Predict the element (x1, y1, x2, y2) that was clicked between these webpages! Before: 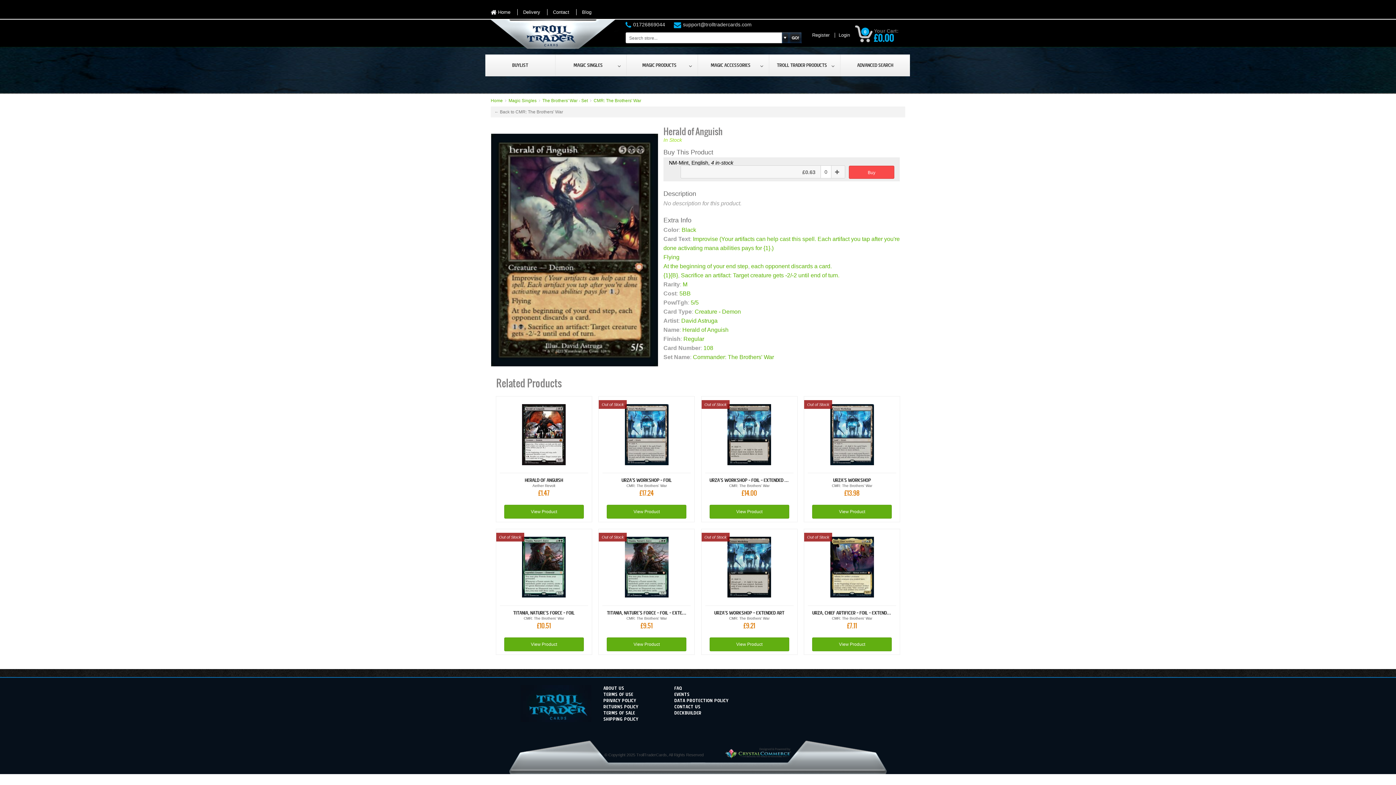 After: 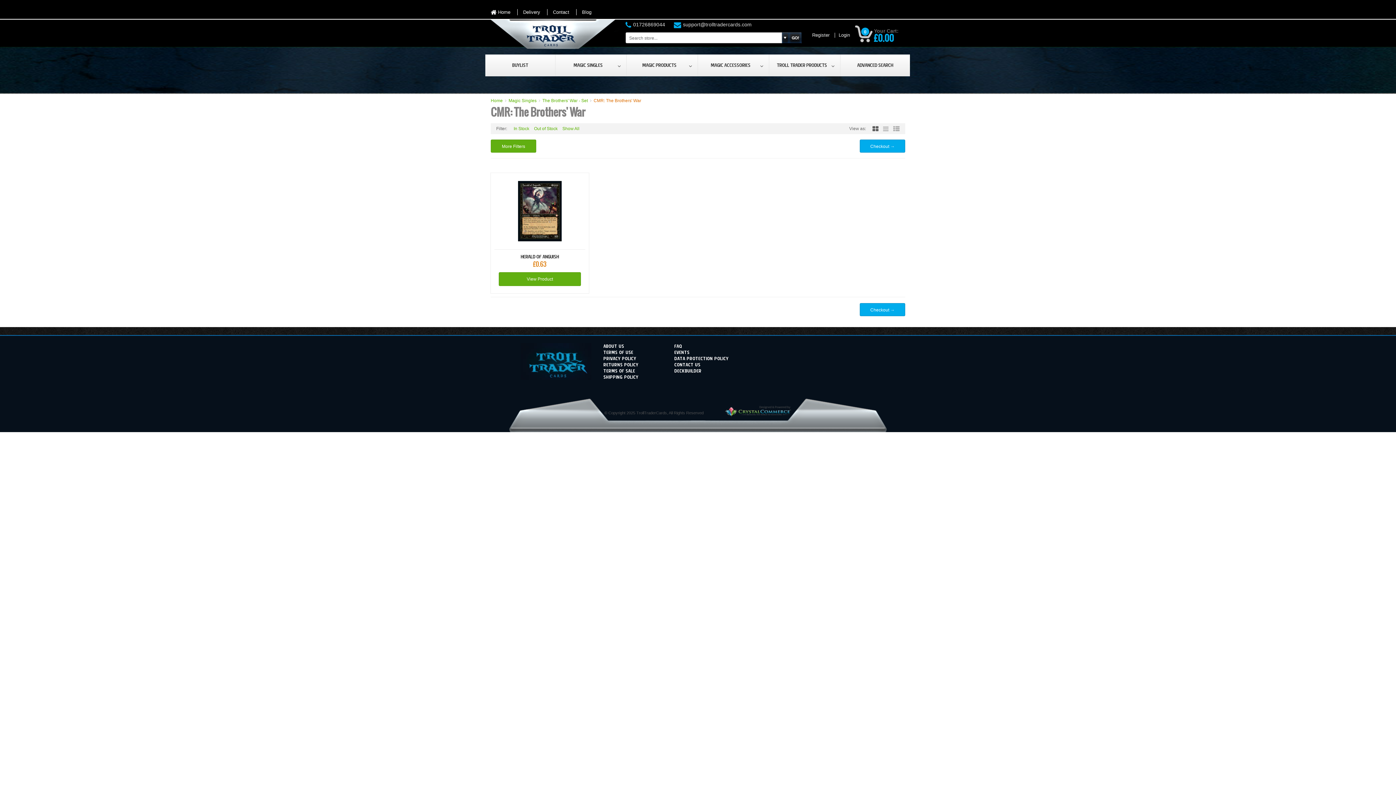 Action: label: David Astruga bbox: (681, 317, 717, 324)